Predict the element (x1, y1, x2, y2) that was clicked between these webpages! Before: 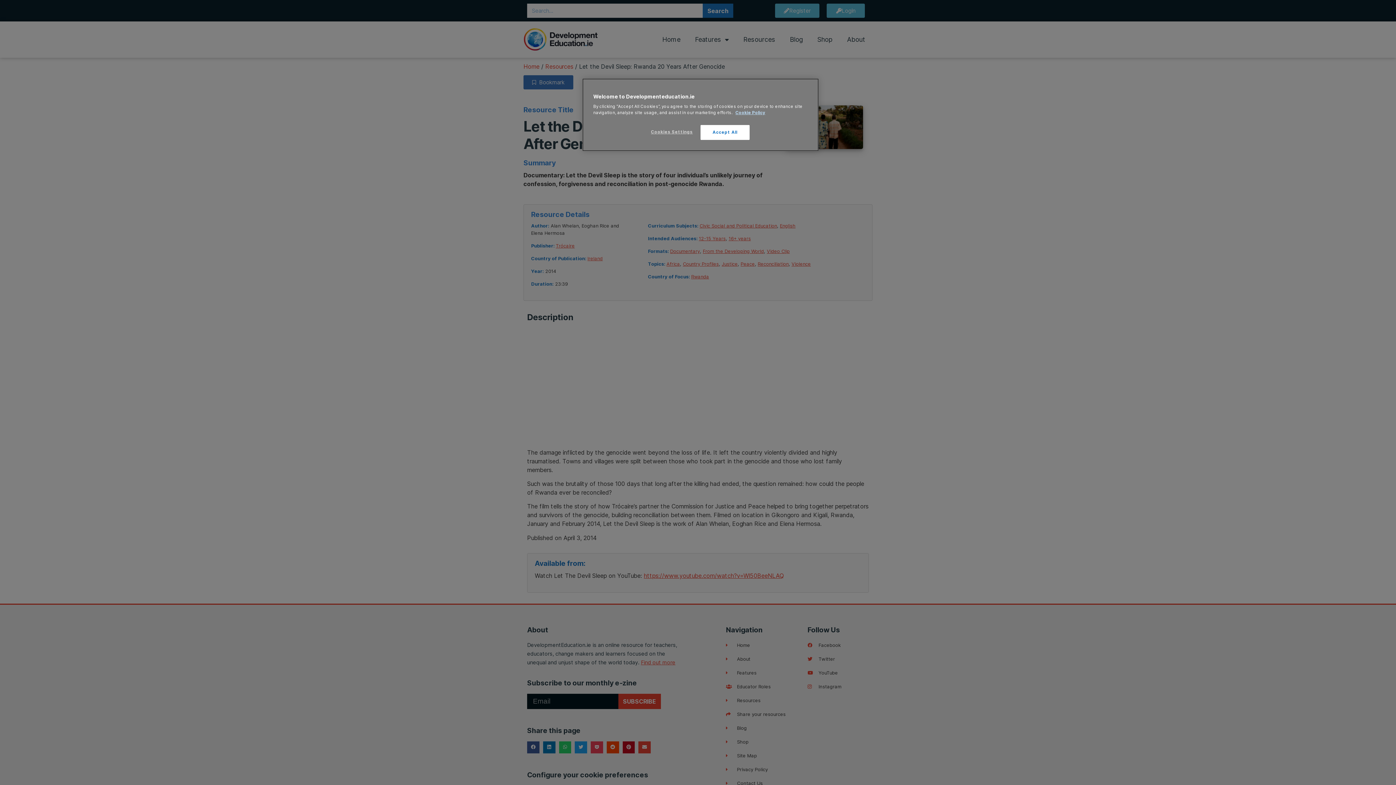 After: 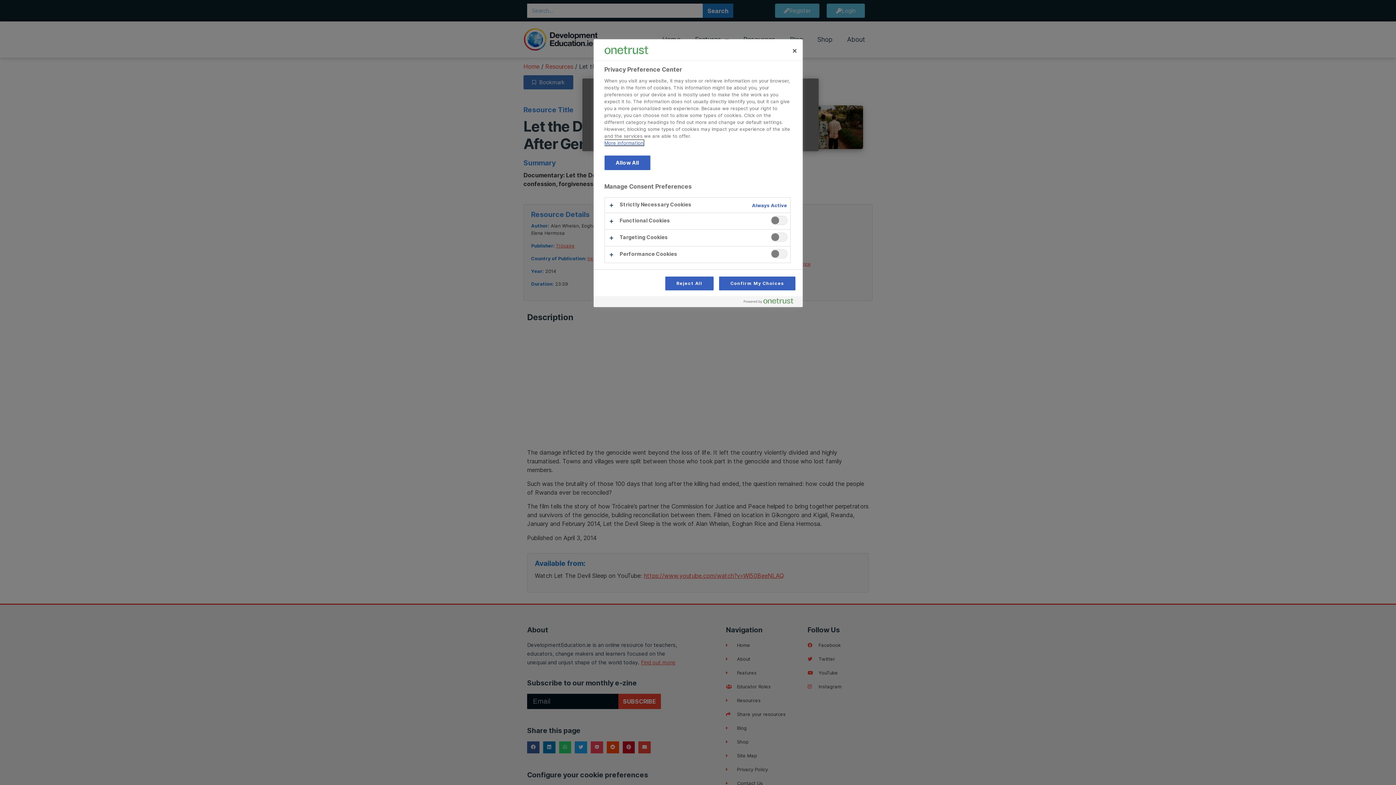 Action: bbox: (647, 125, 696, 139) label: Cookies Settings